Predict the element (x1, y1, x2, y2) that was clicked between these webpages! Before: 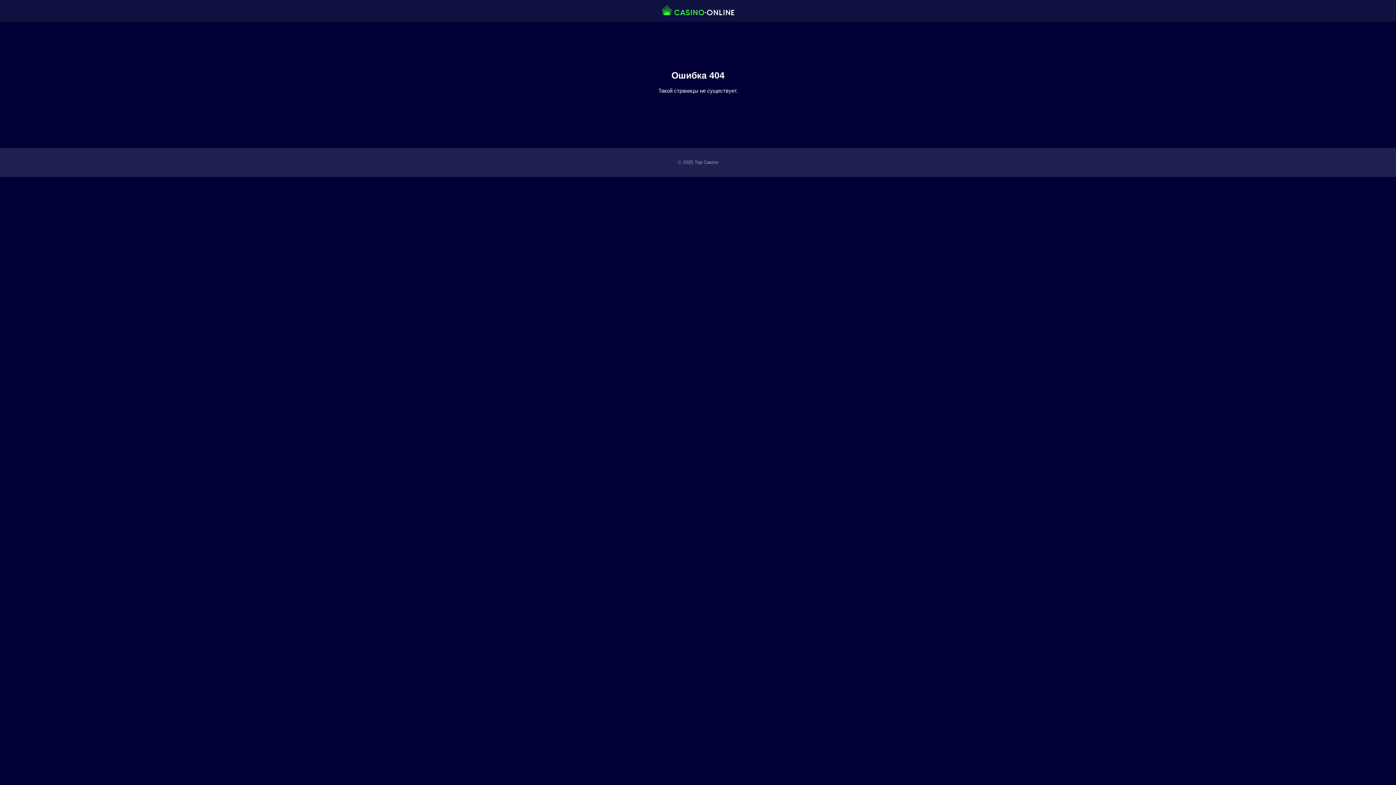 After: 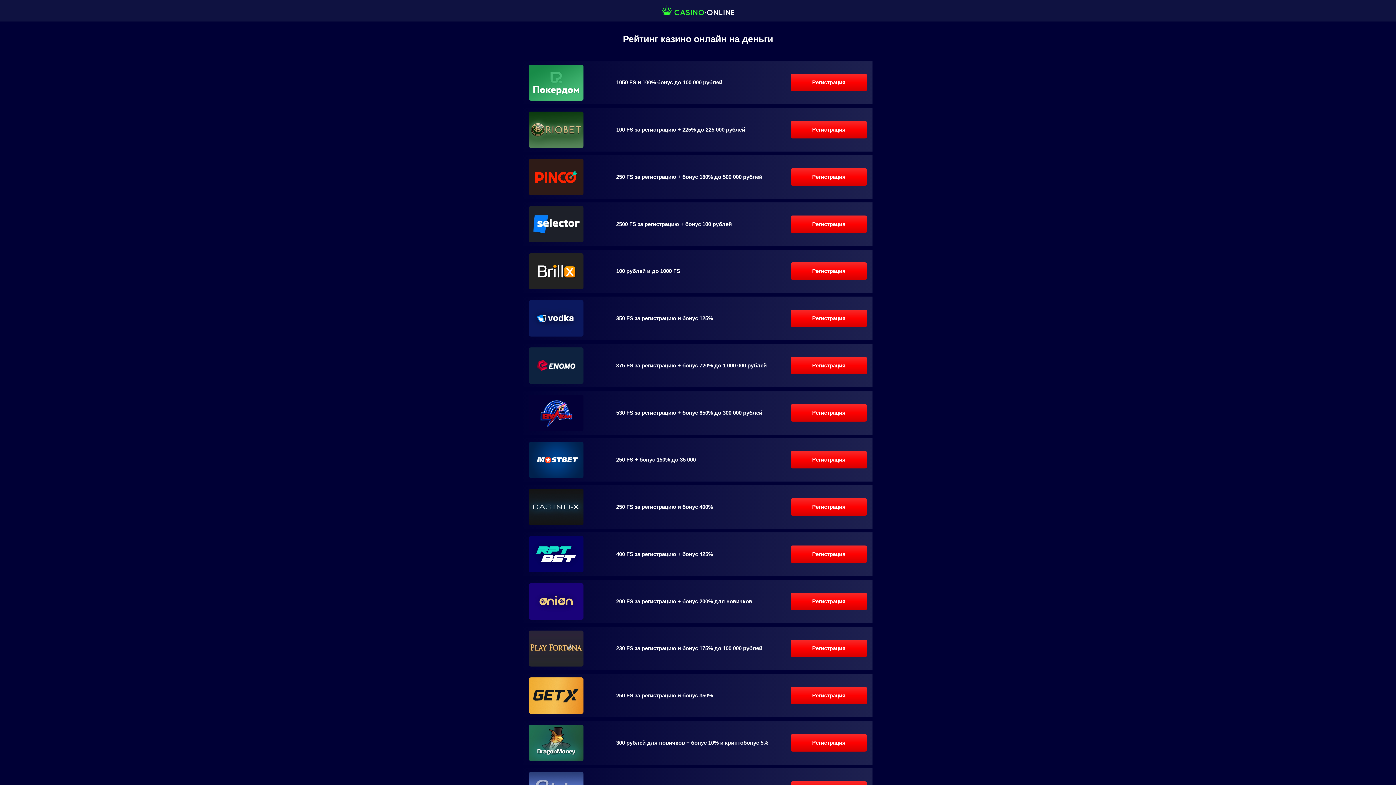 Action: bbox: (661, 4, 734, 15)